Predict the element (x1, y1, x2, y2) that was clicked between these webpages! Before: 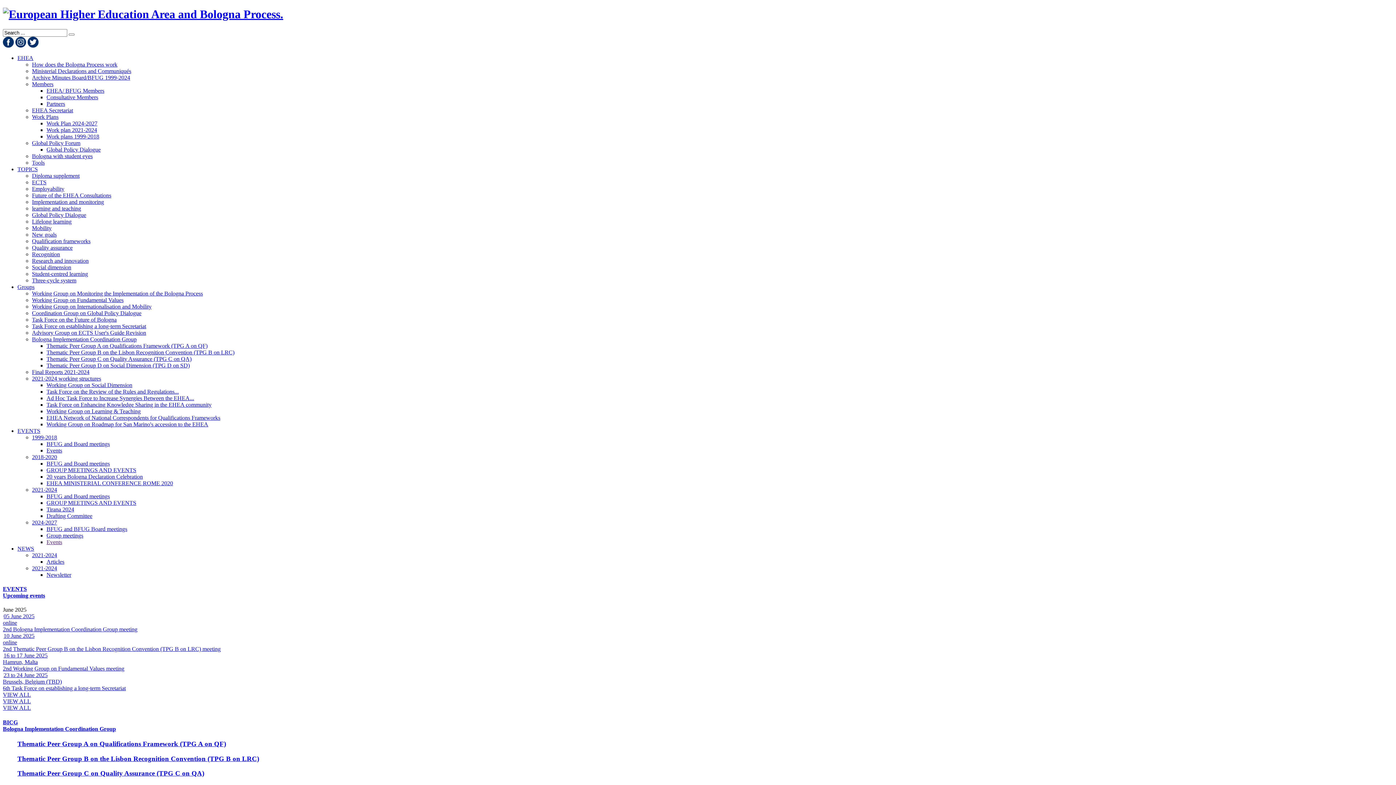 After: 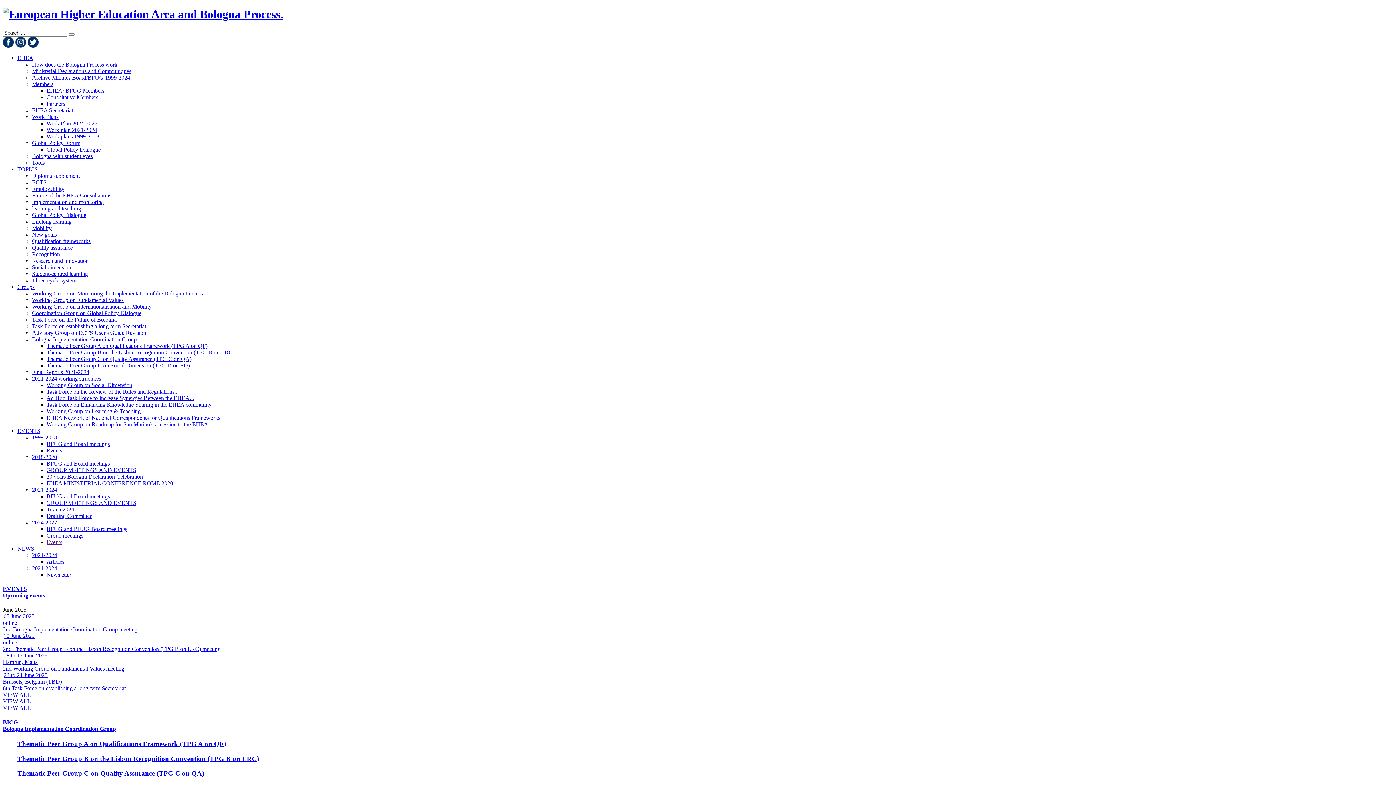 Action: label: 2021-2024 bbox: (32, 486, 57, 493)